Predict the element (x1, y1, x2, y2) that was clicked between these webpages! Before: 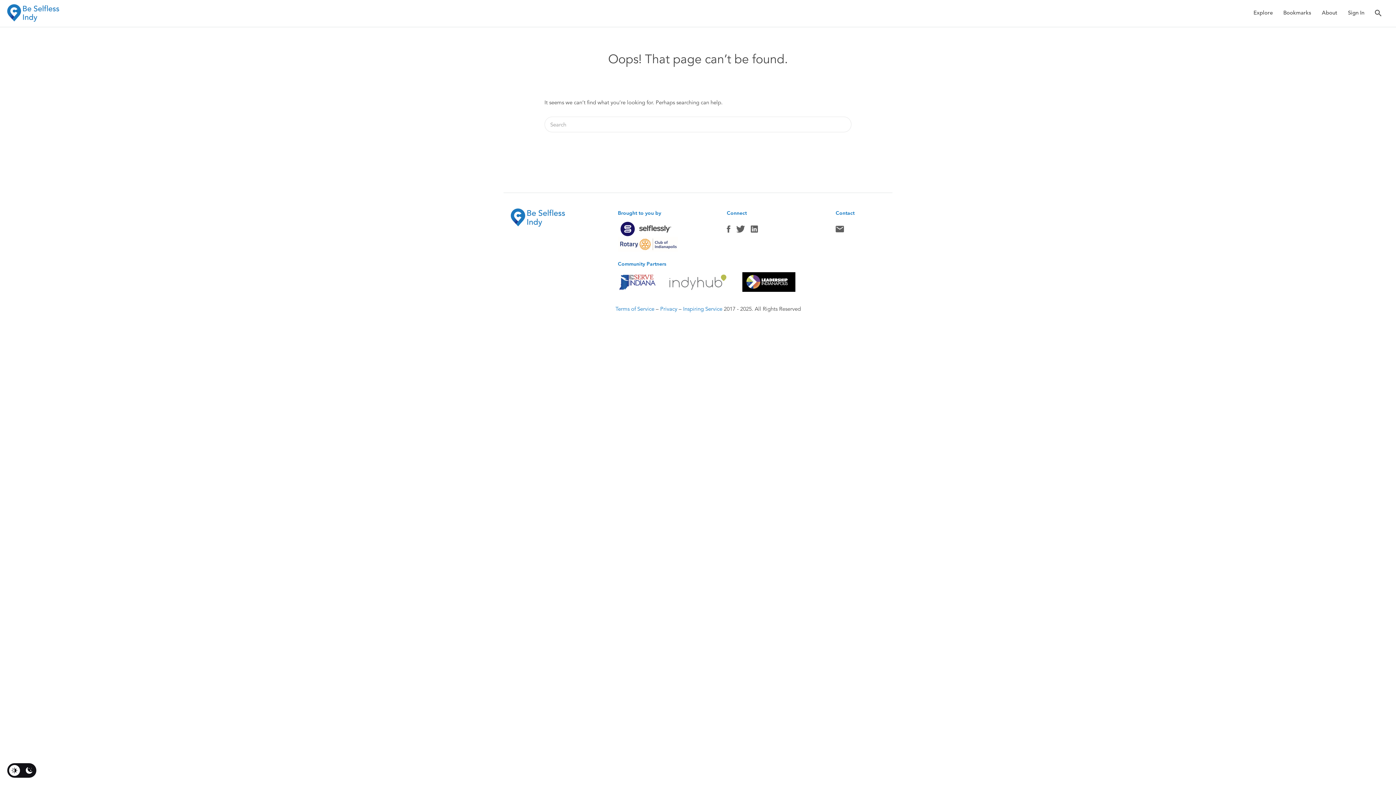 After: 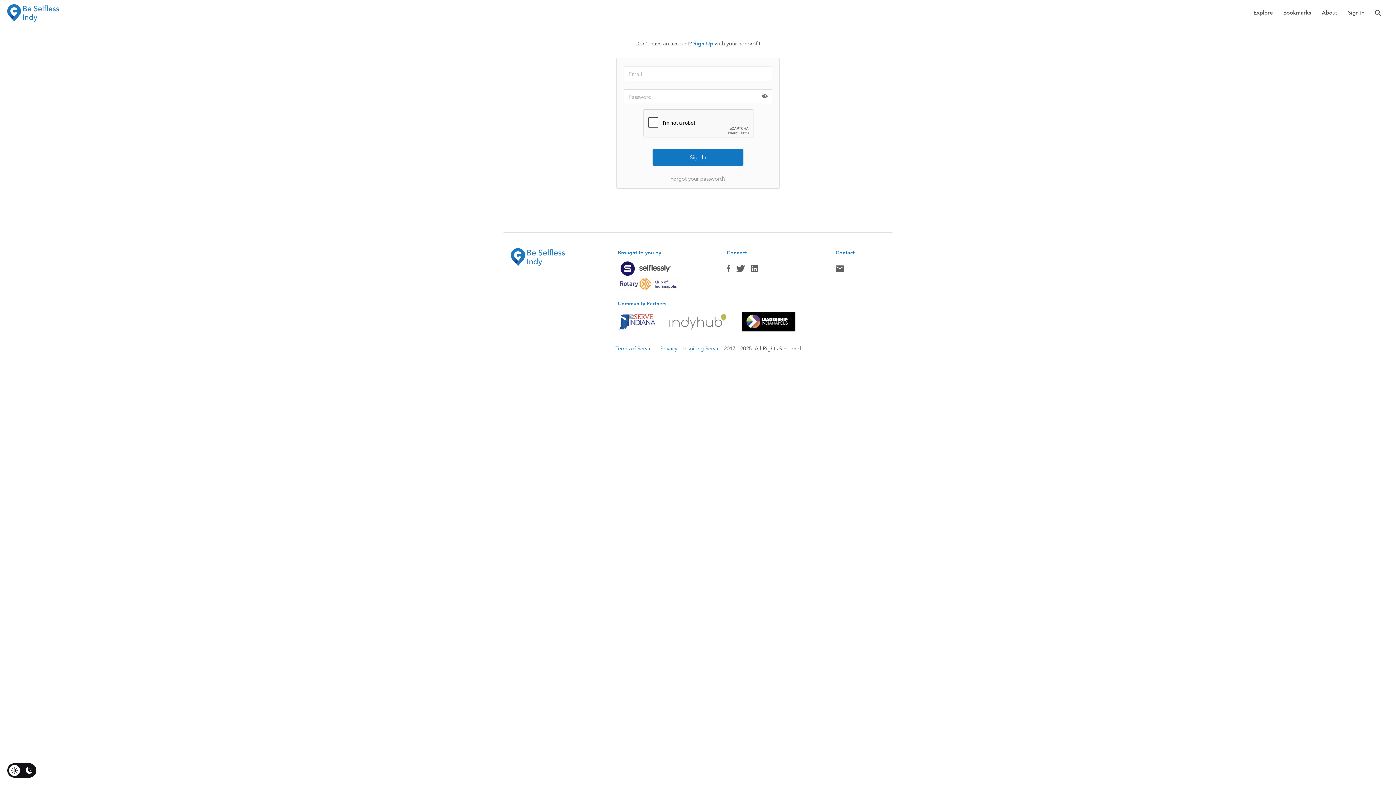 Action: bbox: (1348, 2, 1364, 22) label: Sign In